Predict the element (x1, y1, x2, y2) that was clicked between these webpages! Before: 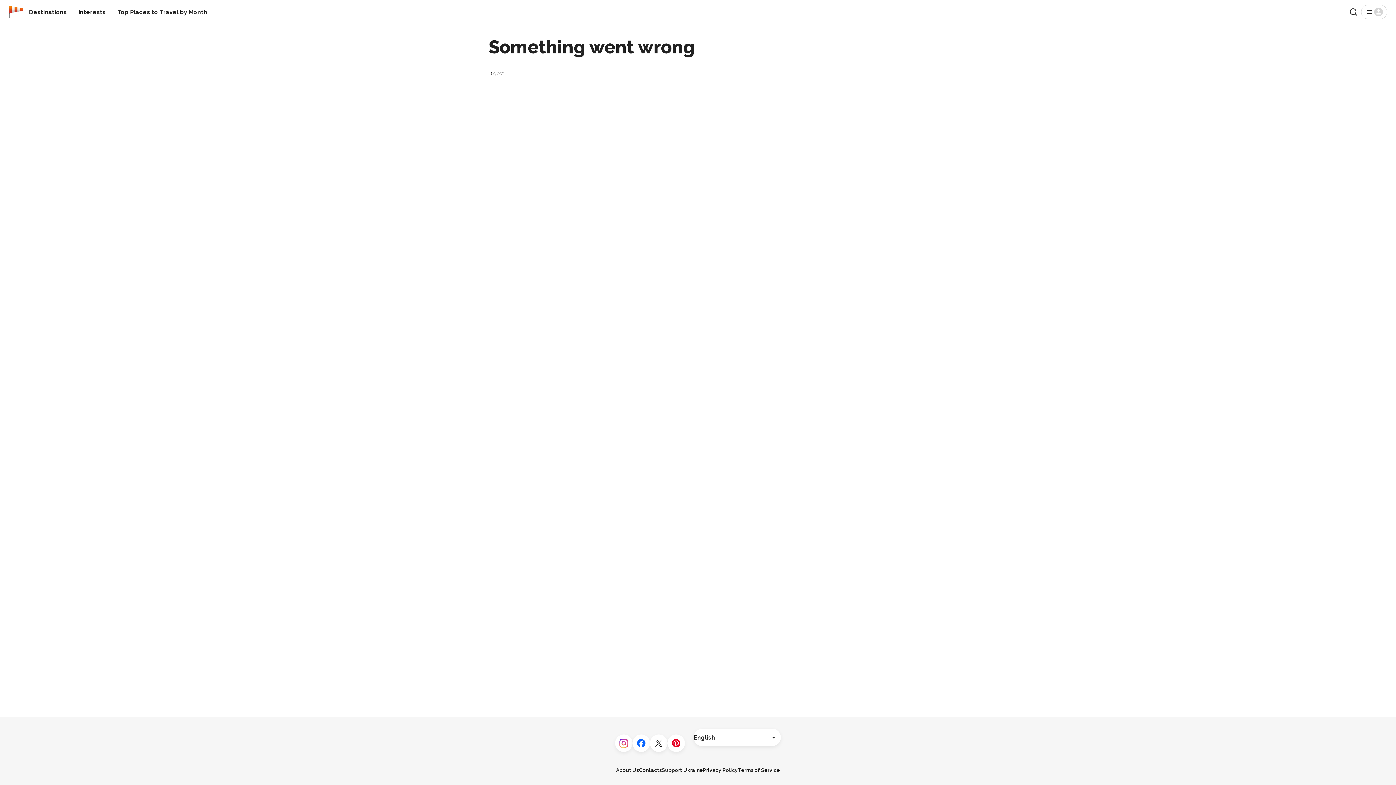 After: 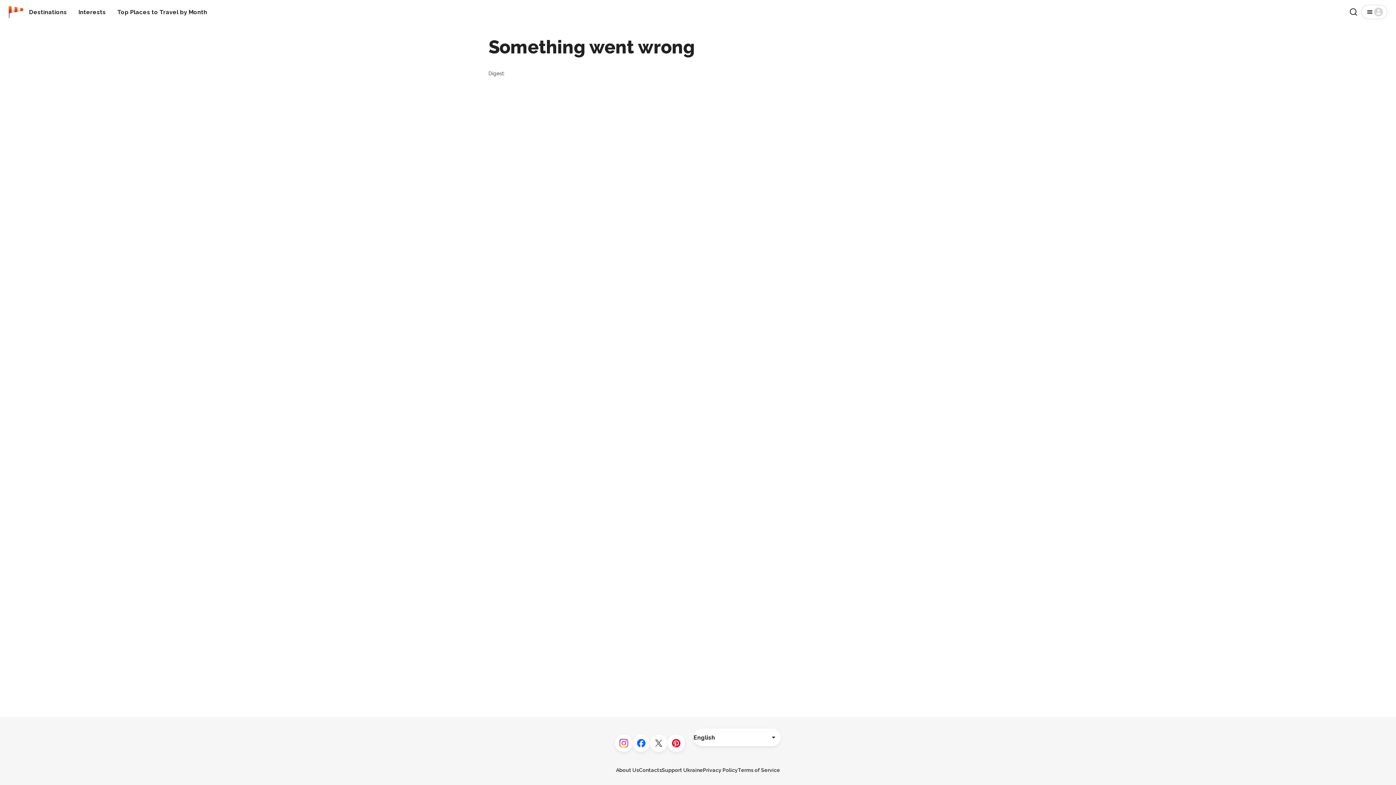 Action: bbox: (615, 734, 632, 752) label: Instagram